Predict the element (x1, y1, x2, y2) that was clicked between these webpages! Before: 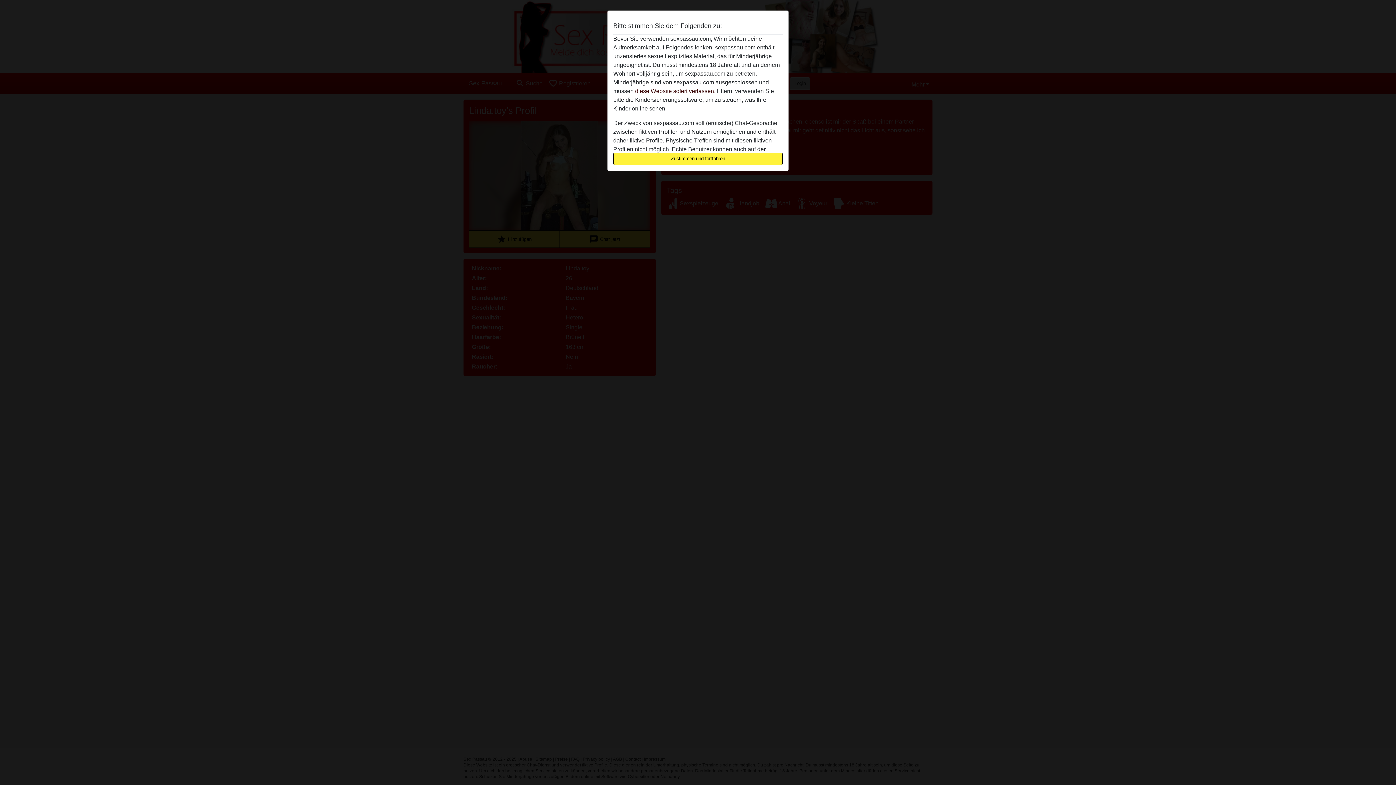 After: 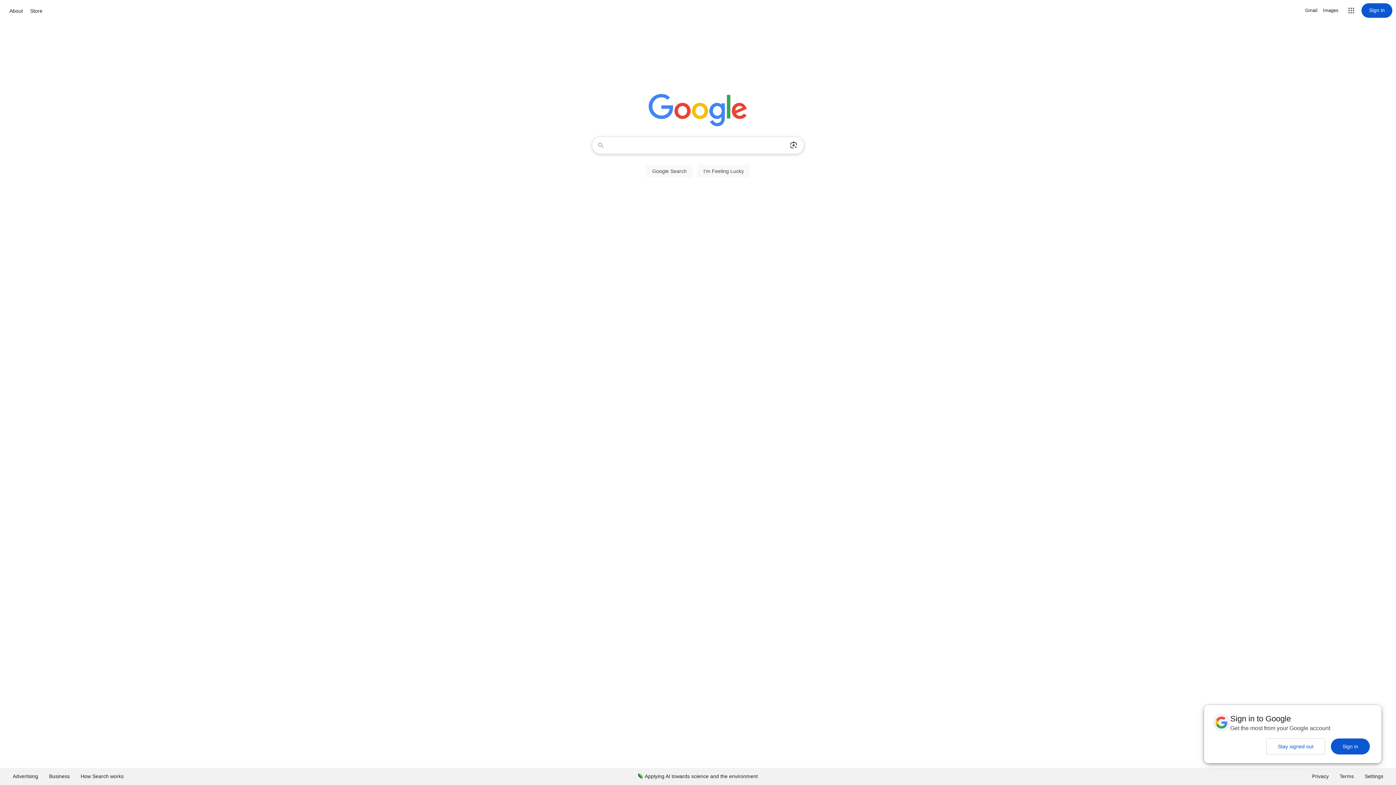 Action: label: diese Website sofert verlassen. bbox: (635, 88, 715, 94)